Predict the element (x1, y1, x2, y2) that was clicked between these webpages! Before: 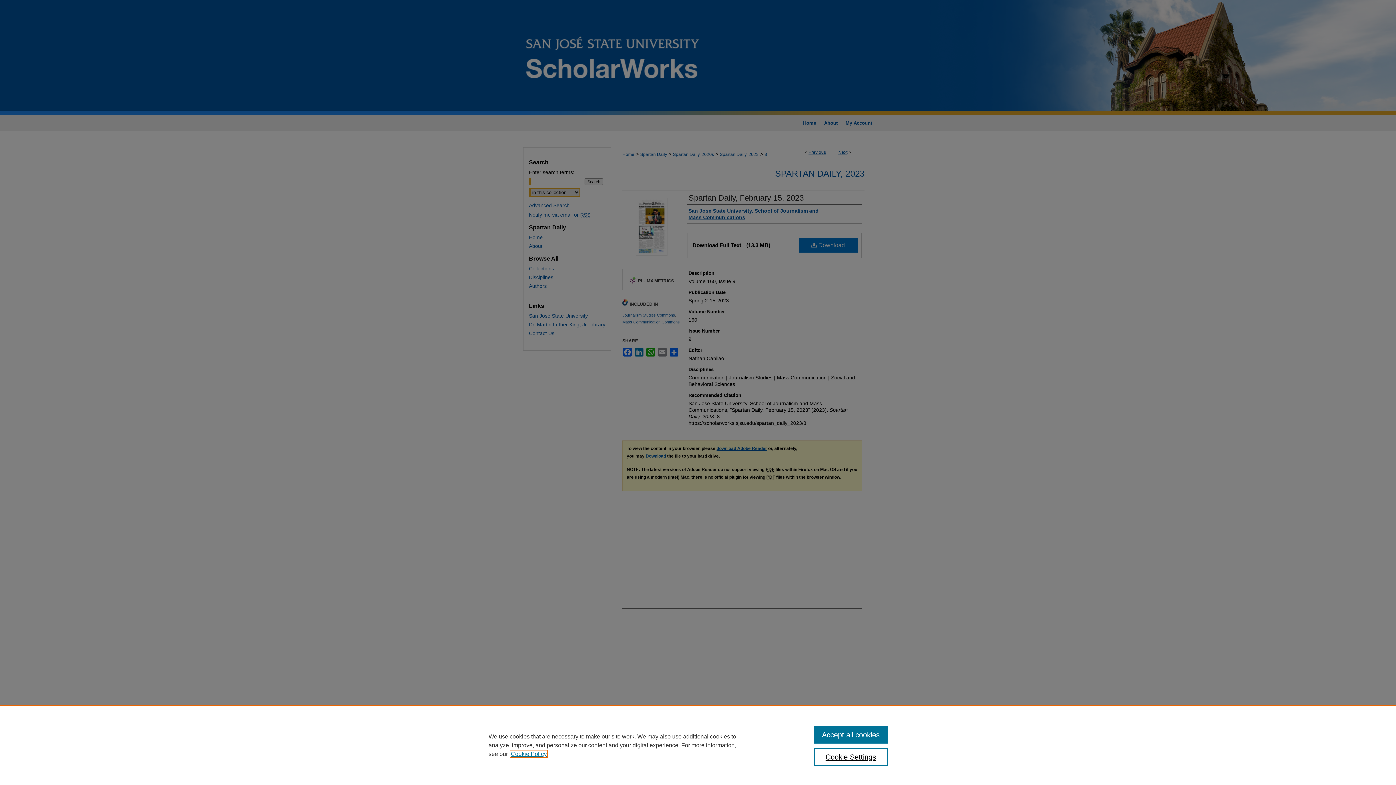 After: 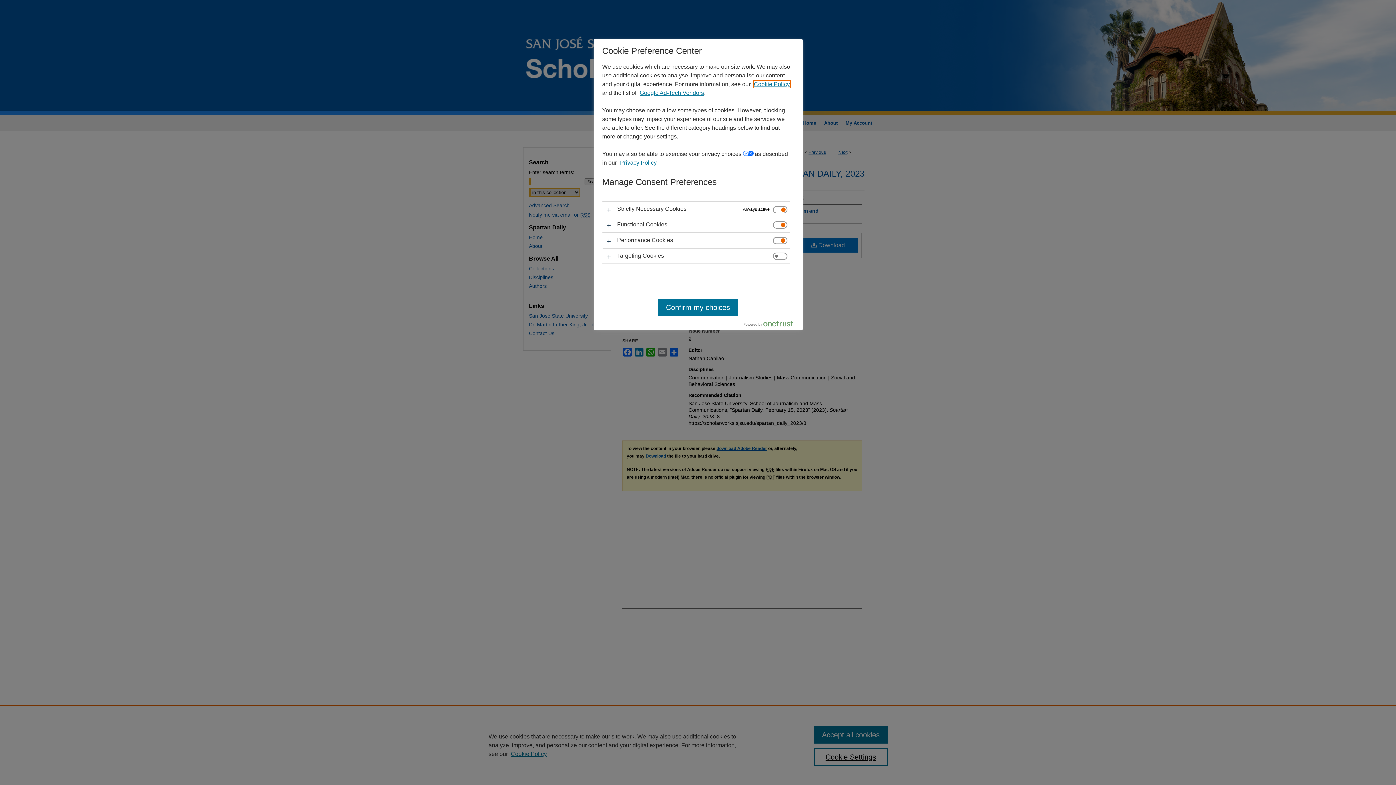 Action: label: Cookie Settings bbox: (814, 748, 887, 766)